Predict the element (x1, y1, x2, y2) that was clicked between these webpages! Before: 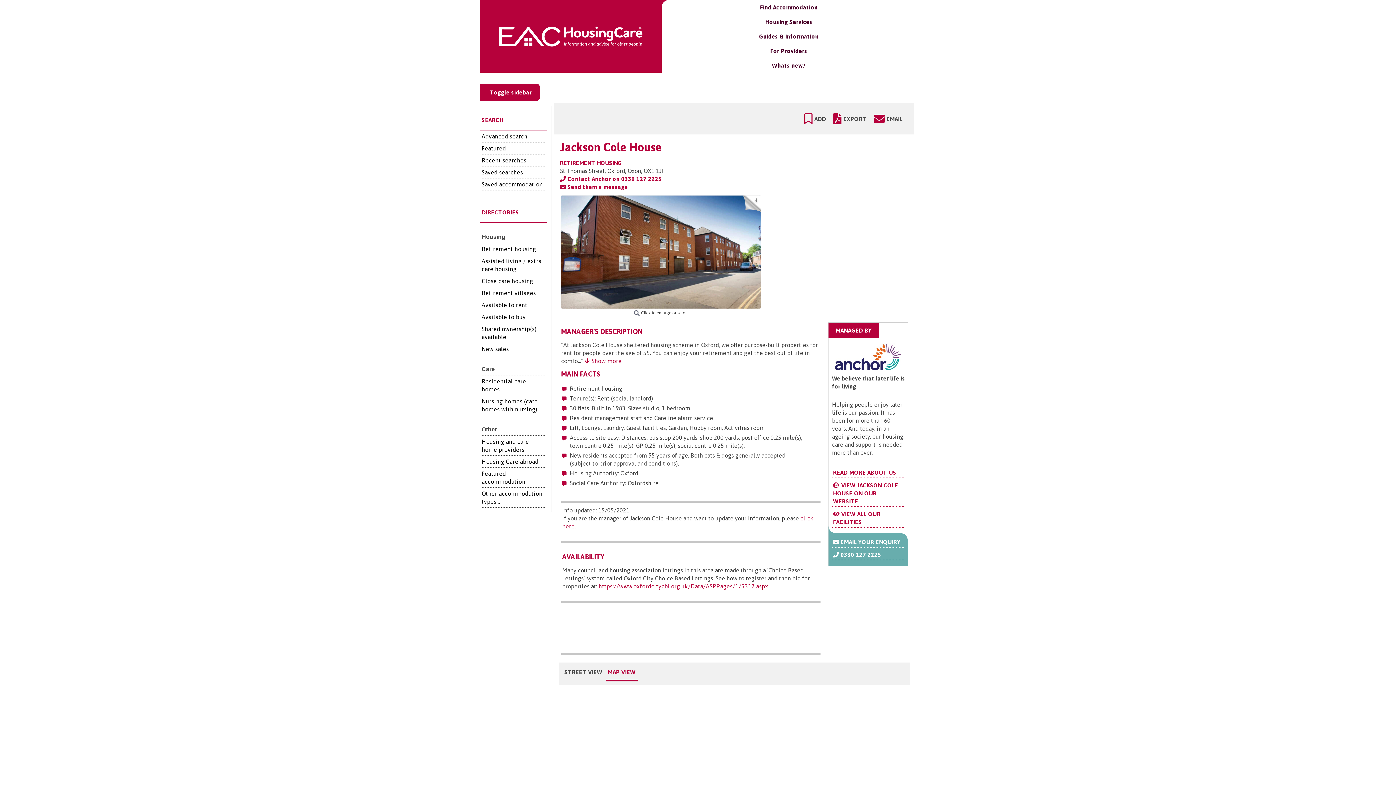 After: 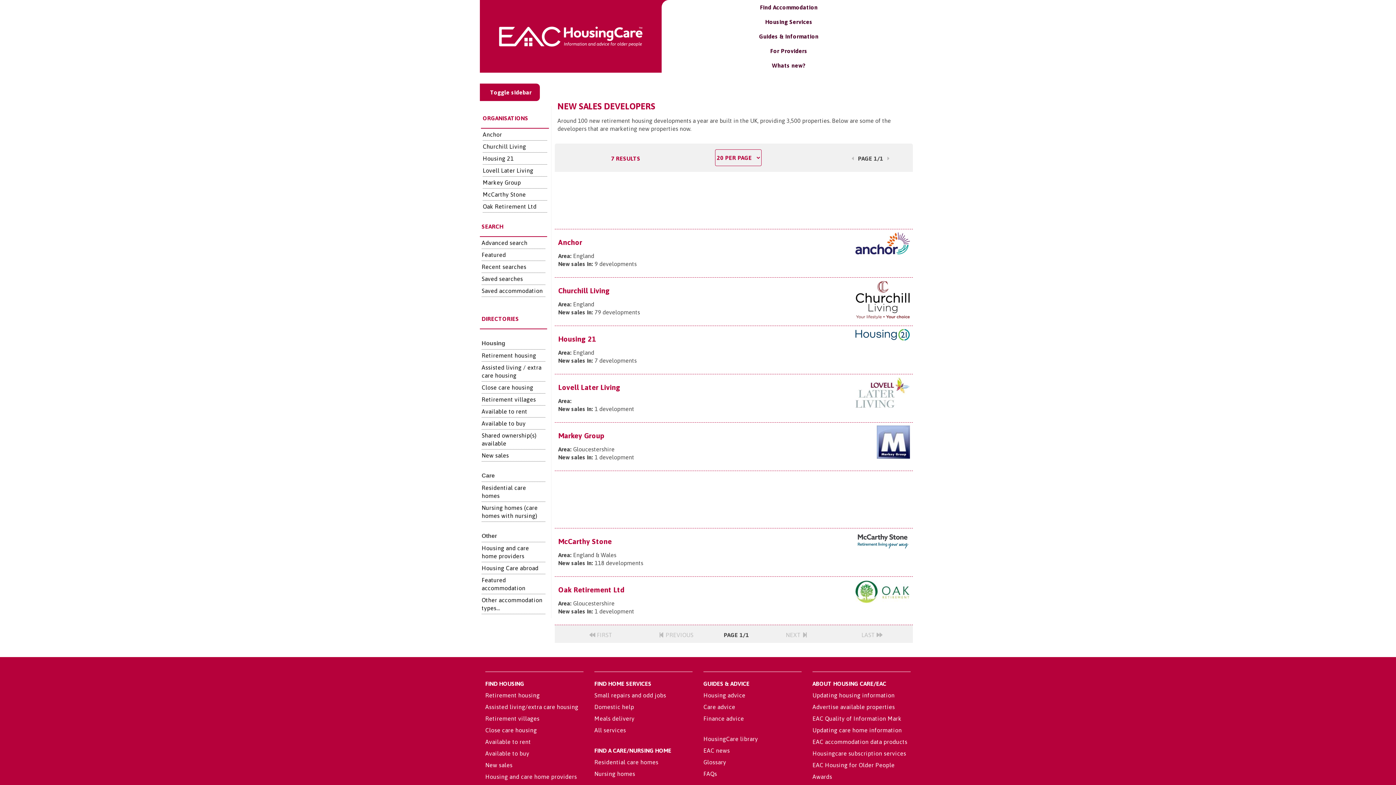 Action: label: New sales bbox: (481, 345, 509, 352)